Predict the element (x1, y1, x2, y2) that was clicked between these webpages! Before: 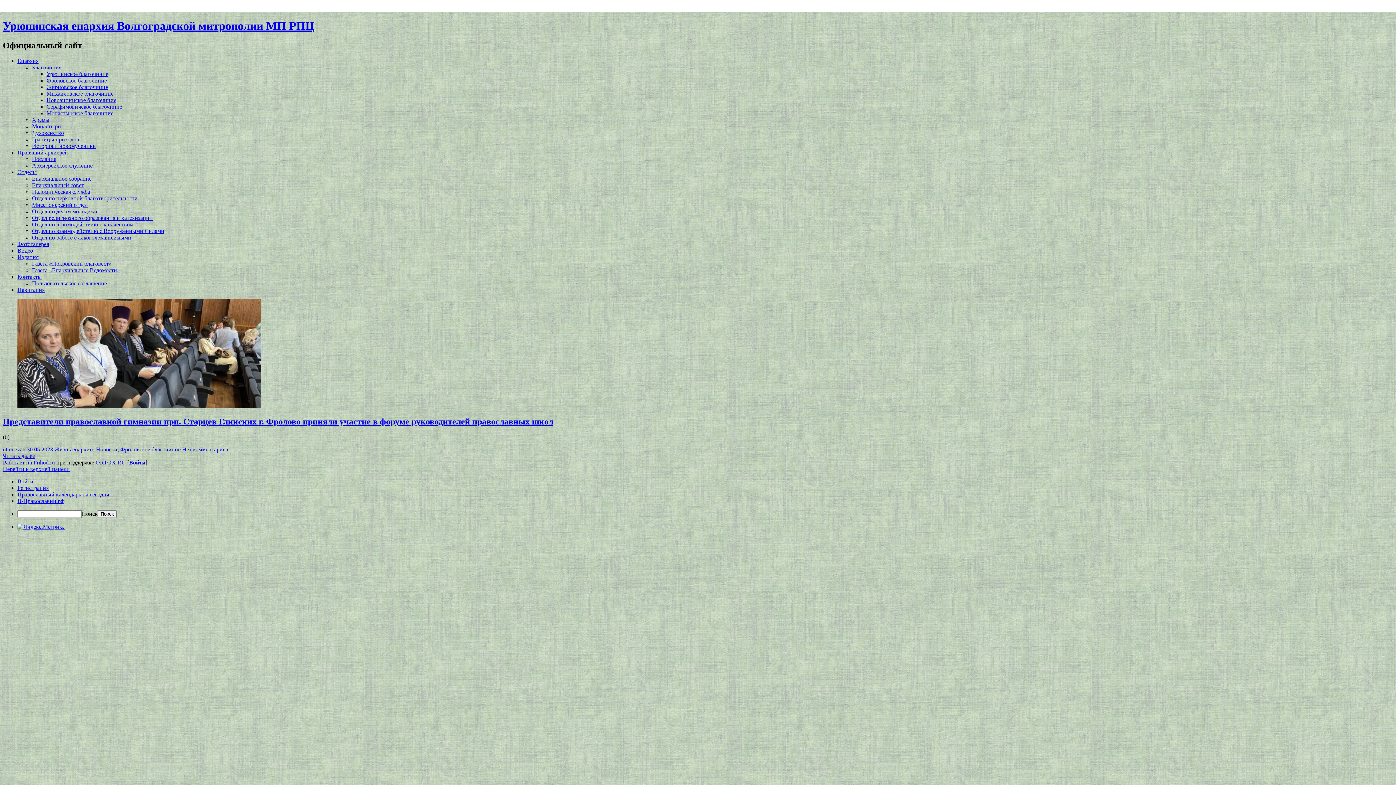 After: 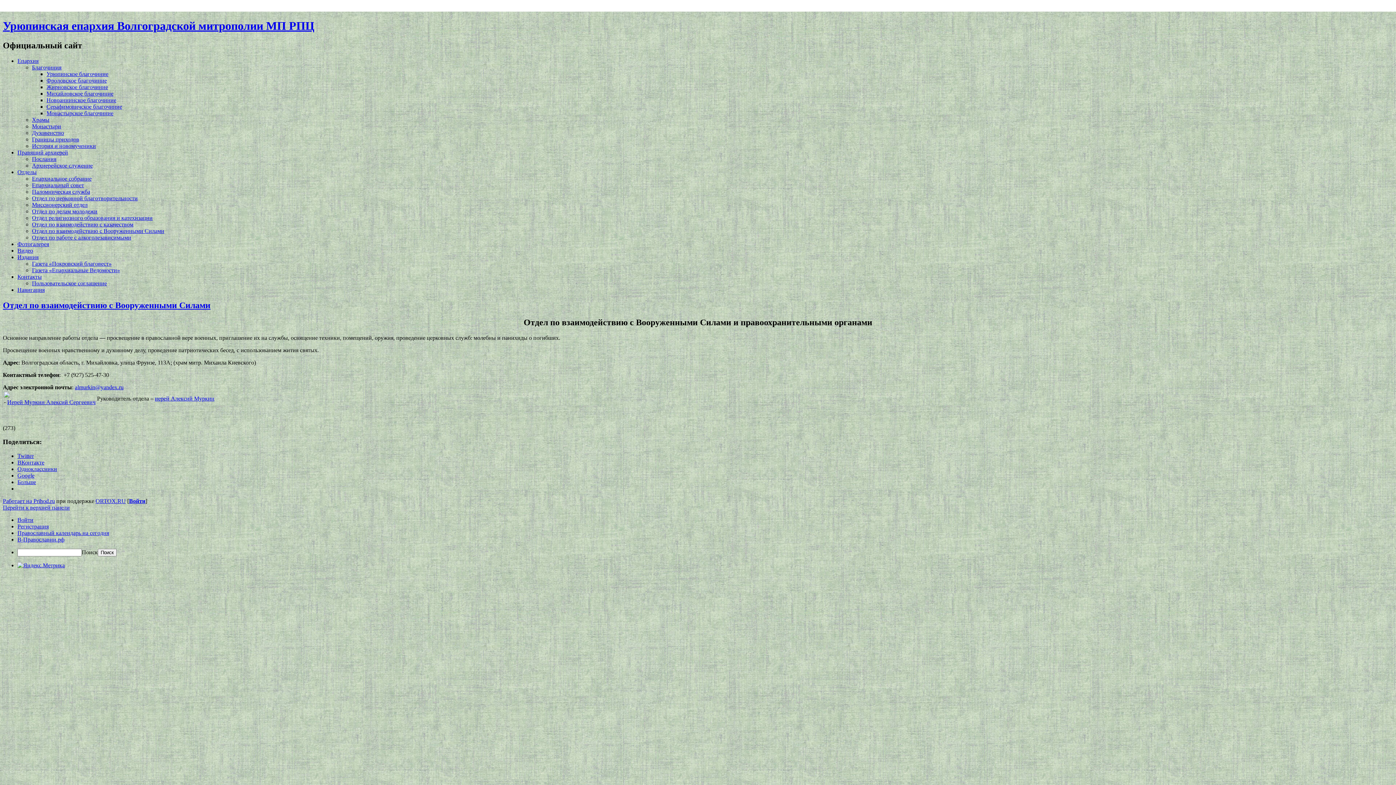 Action: label: Отдел по взаимодействию с Вооруженными Силами bbox: (32, 227, 164, 234)